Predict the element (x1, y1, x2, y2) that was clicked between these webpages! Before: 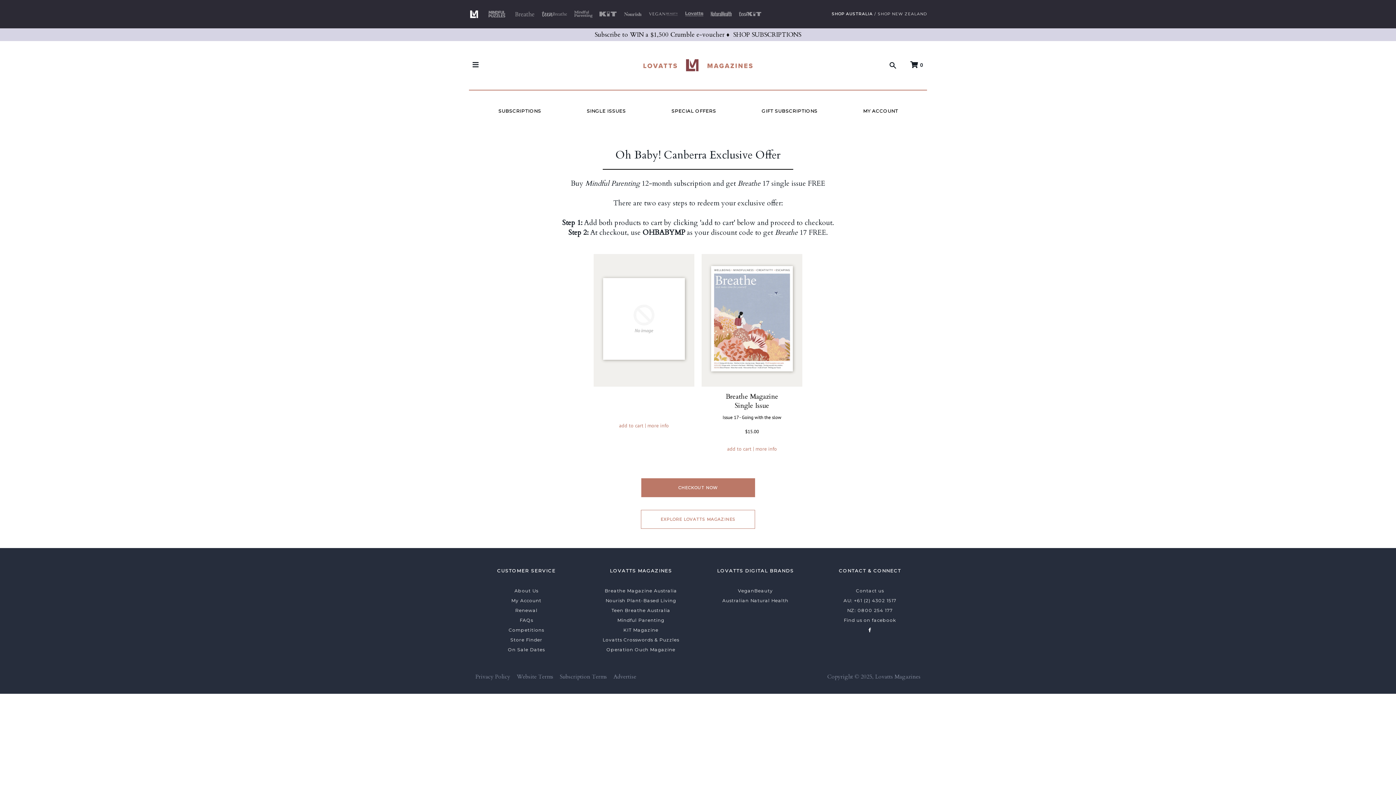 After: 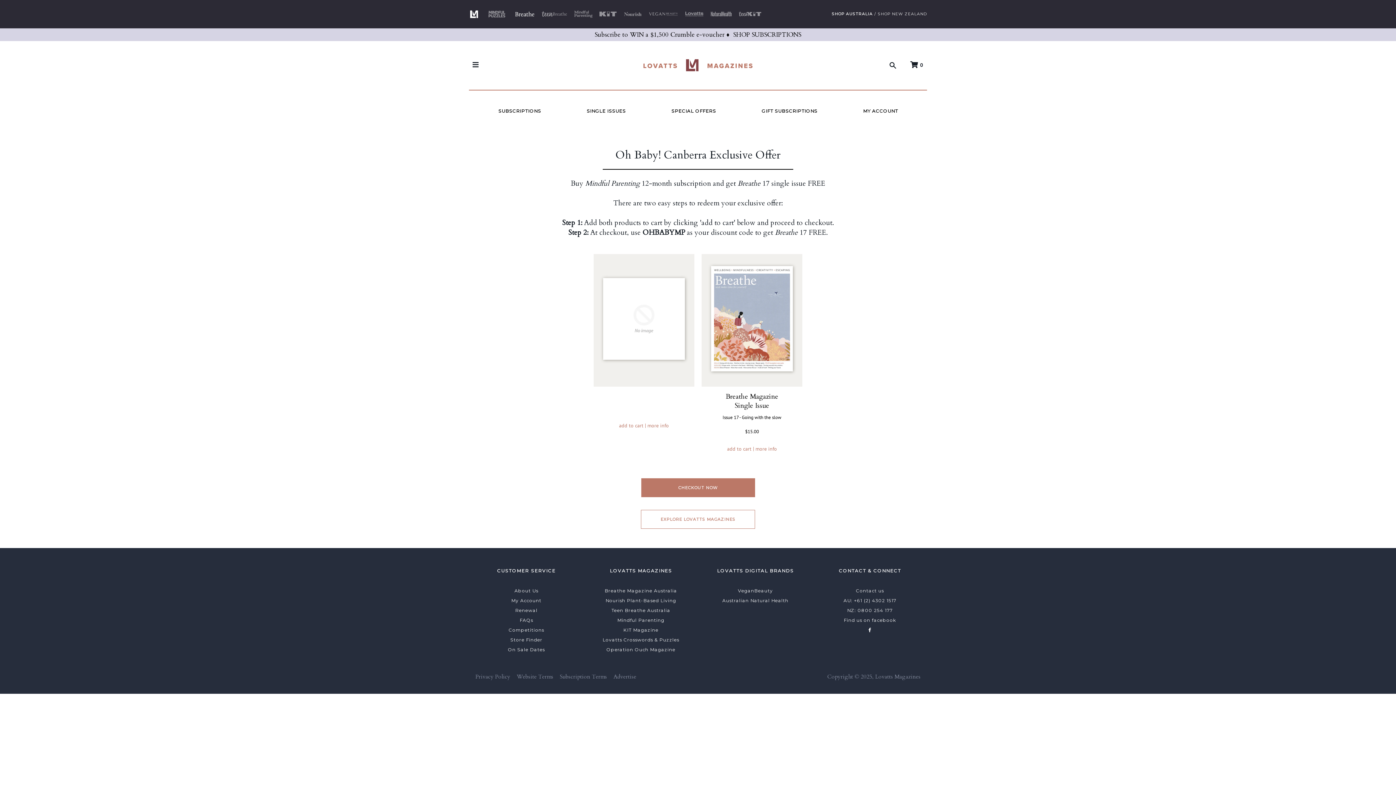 Action: bbox: (515, 9, 534, 19)